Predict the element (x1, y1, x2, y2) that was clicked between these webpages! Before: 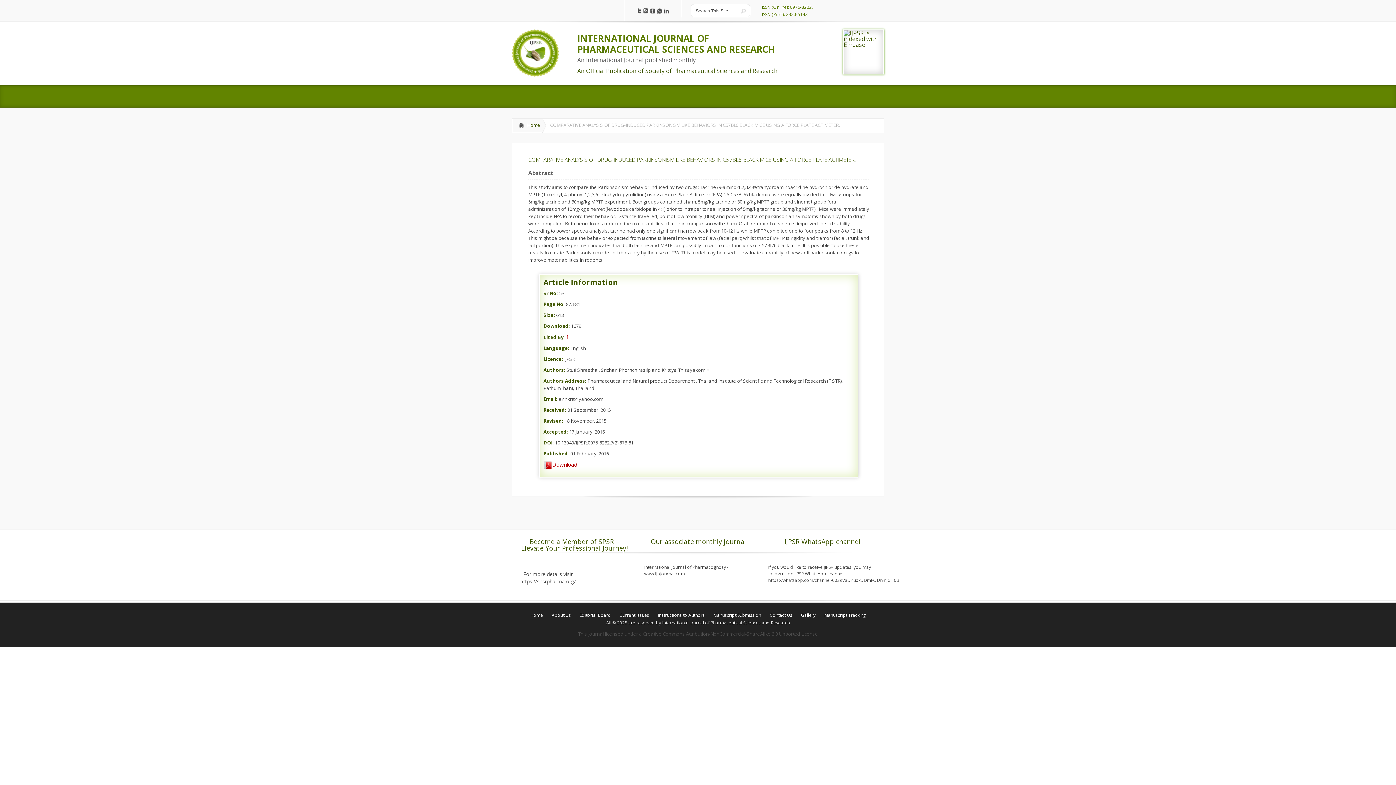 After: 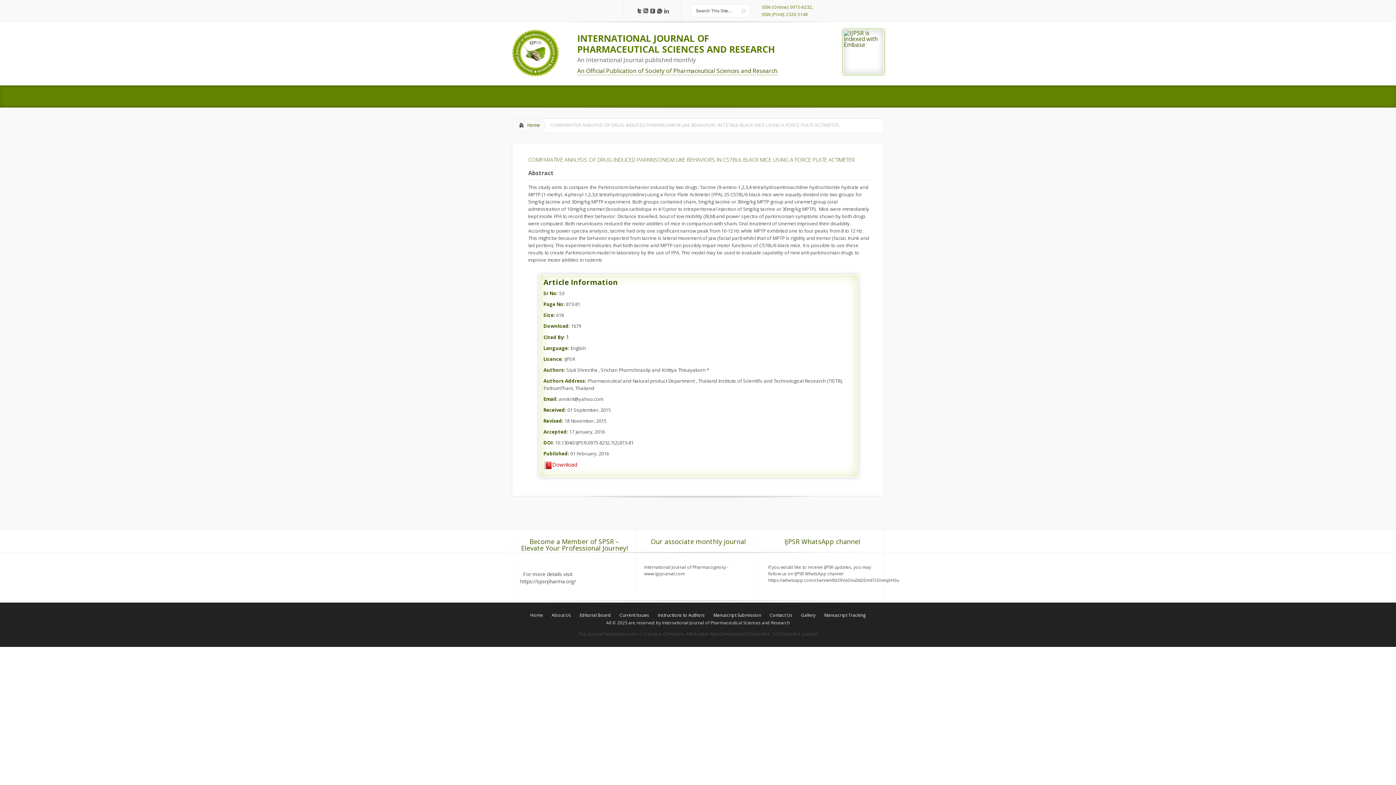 Action: bbox: (641, 8, 648, 14)